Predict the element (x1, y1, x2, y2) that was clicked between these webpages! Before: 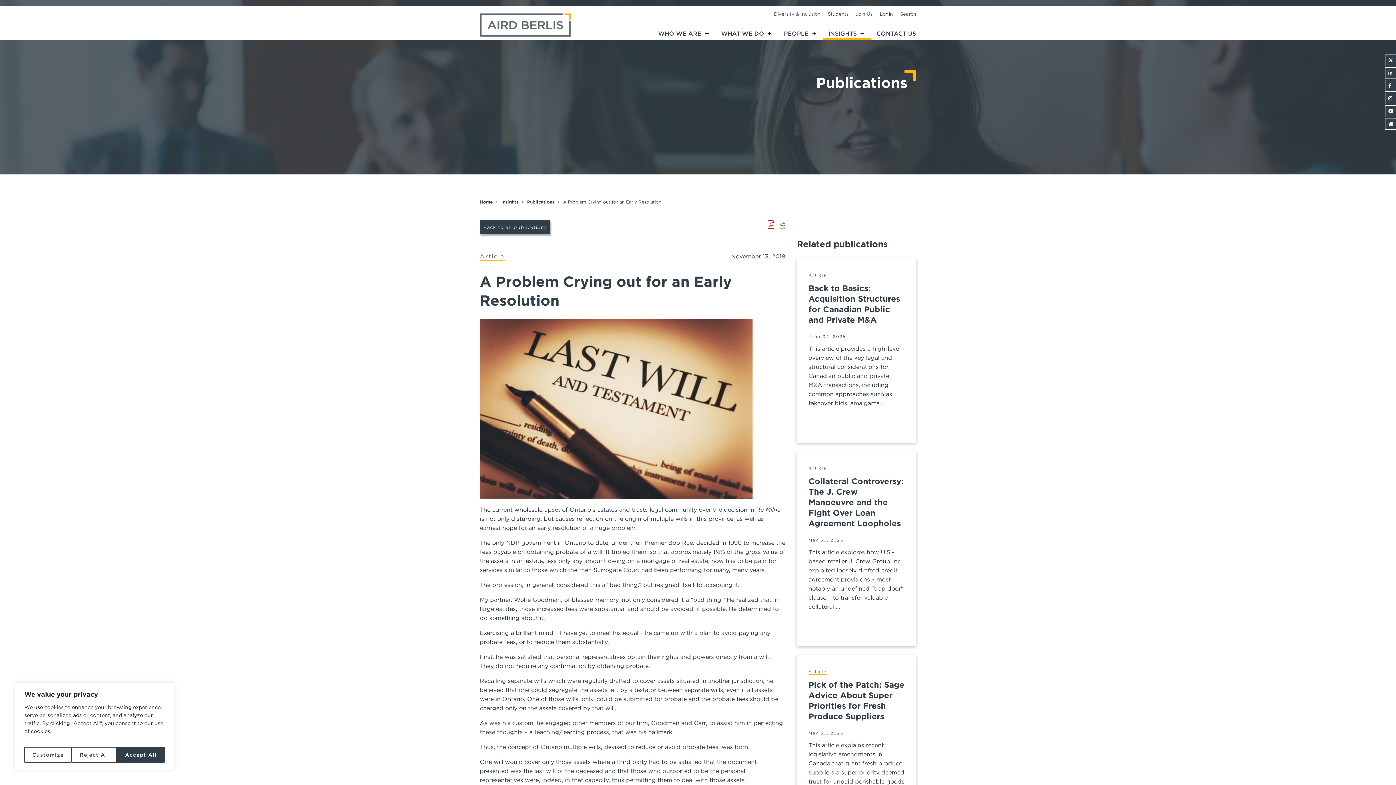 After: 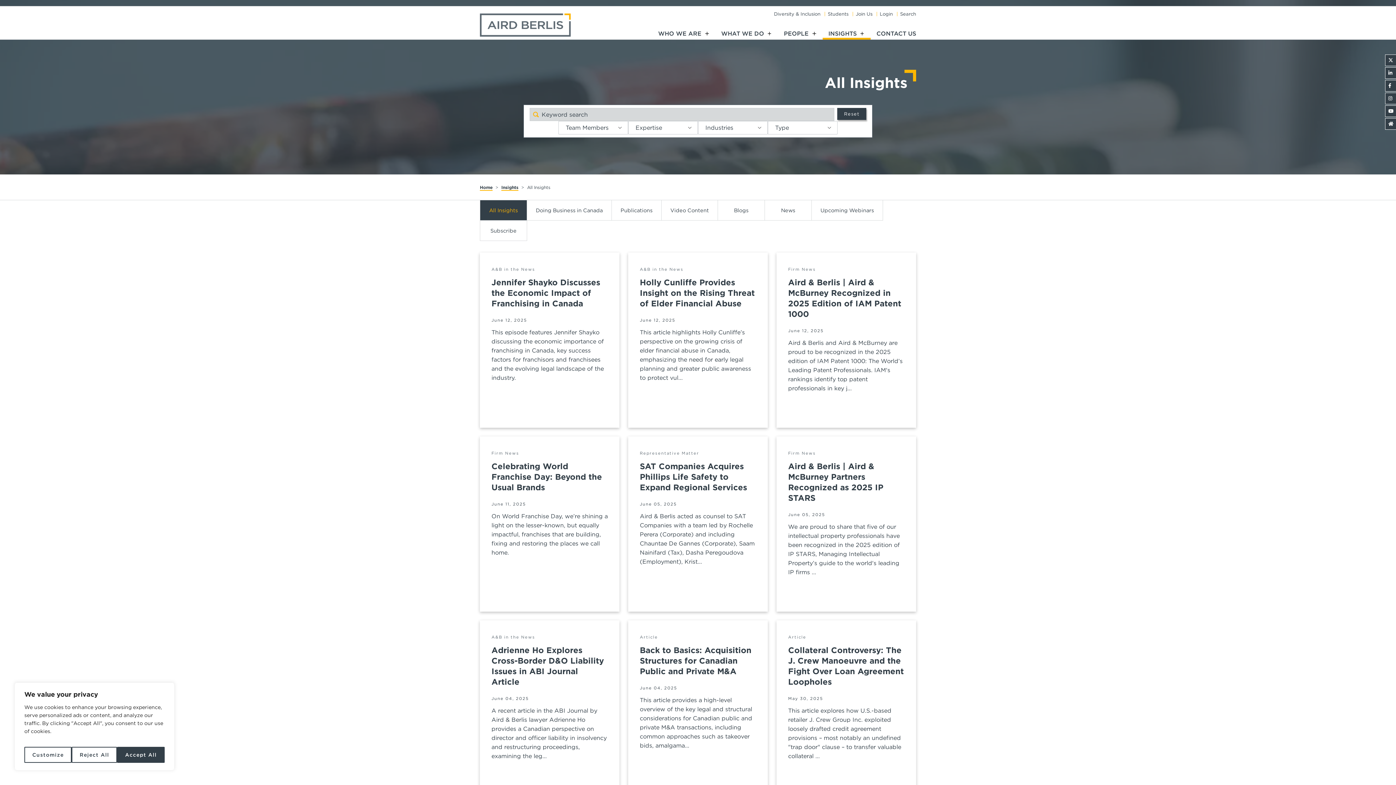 Action: label: INSIGHTS bbox: (822, 29, 870, 39)